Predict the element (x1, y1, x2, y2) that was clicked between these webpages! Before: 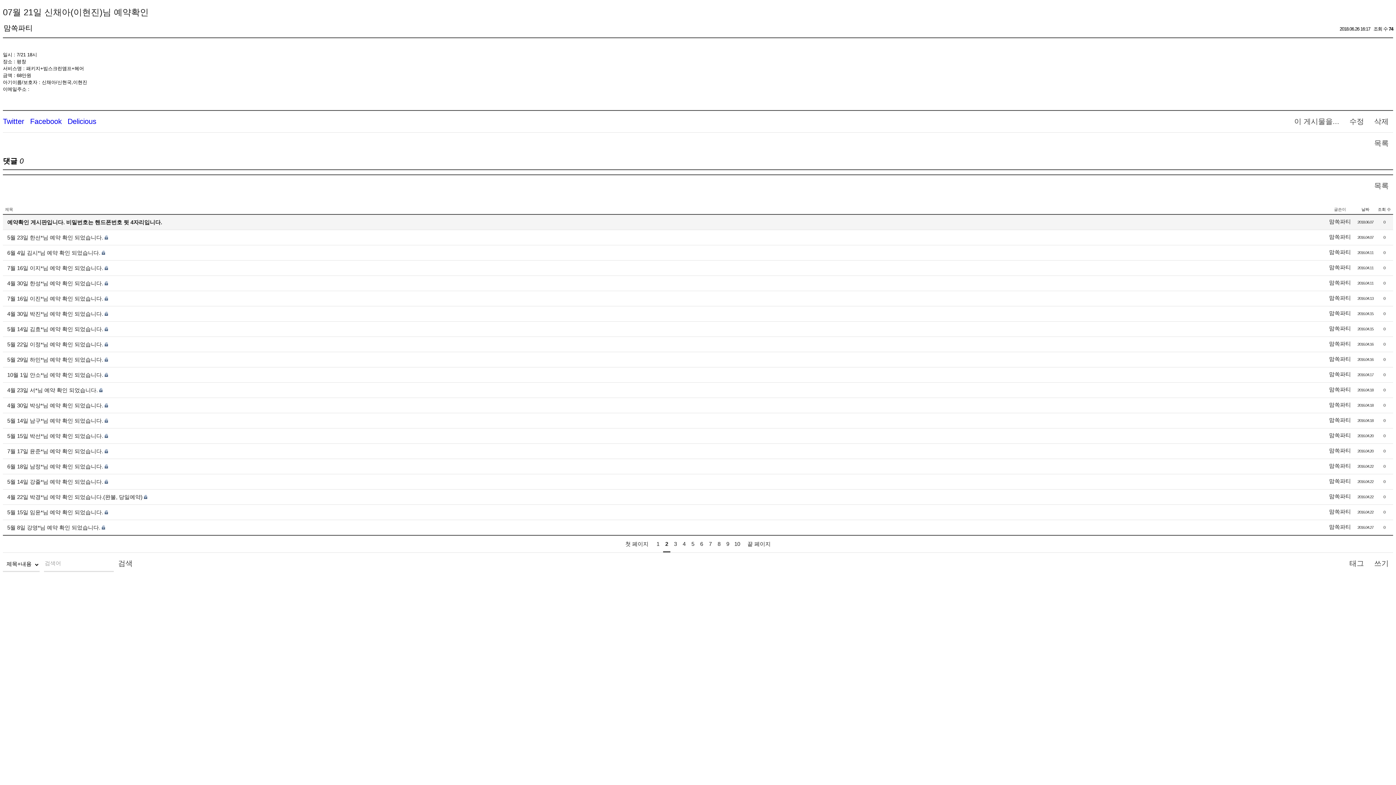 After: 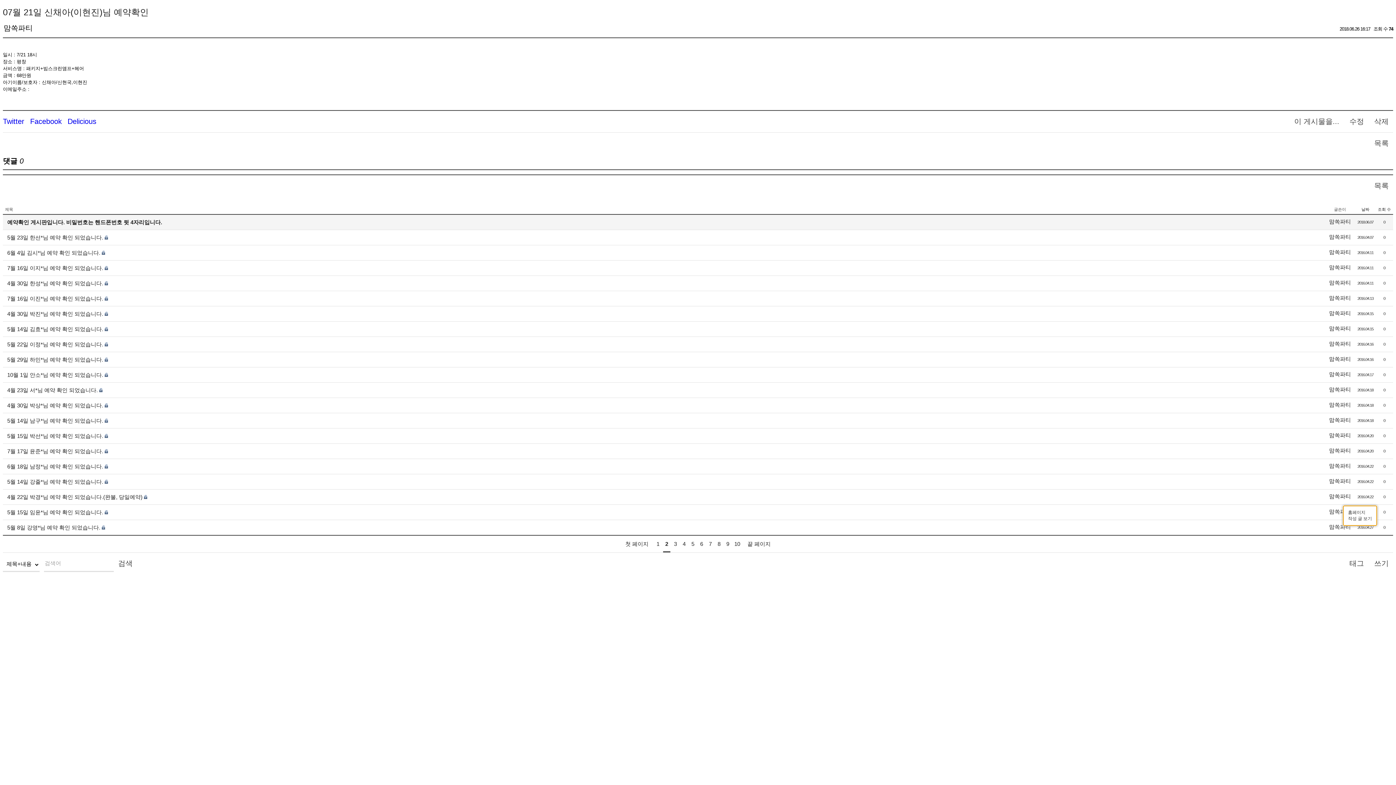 Action: bbox: (1329, 493, 1351, 499) label: 맘쏙파티